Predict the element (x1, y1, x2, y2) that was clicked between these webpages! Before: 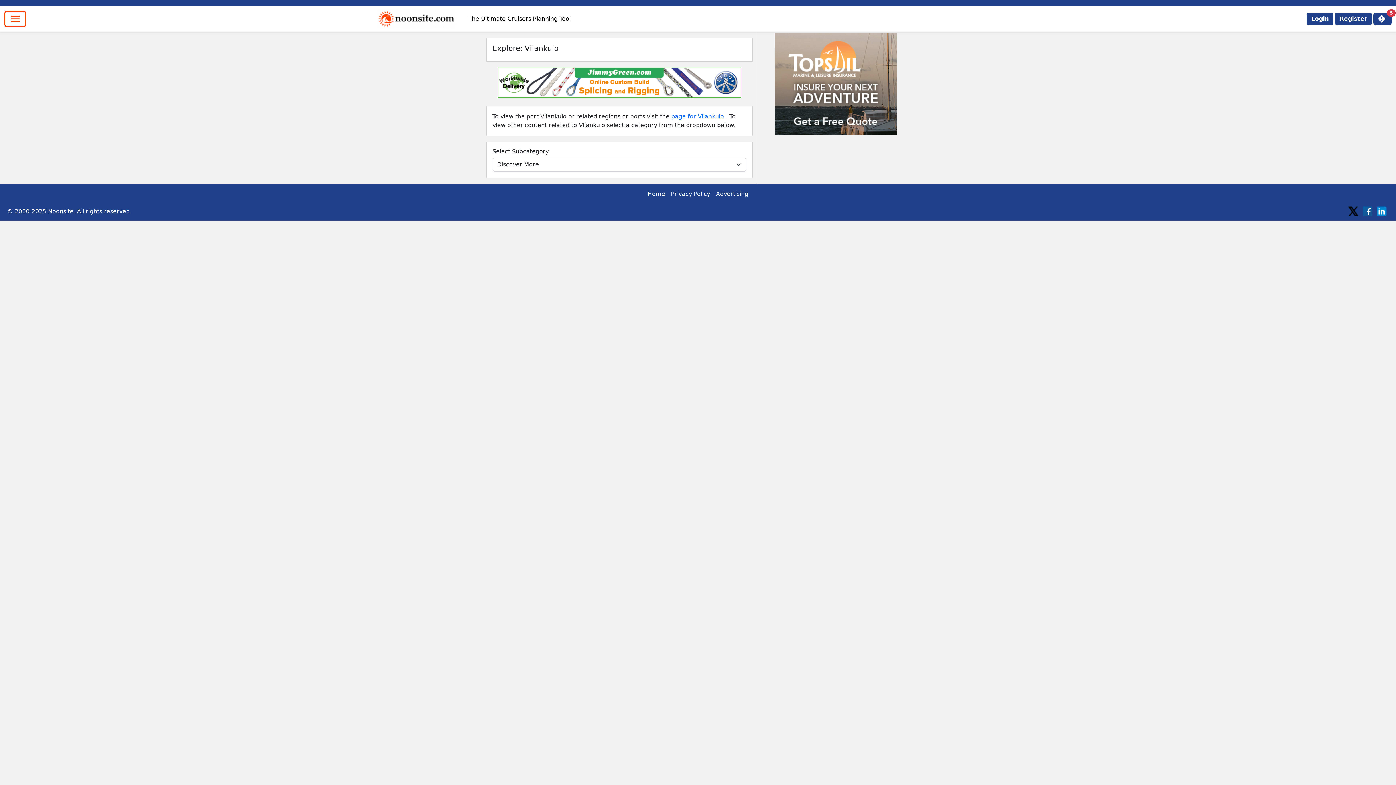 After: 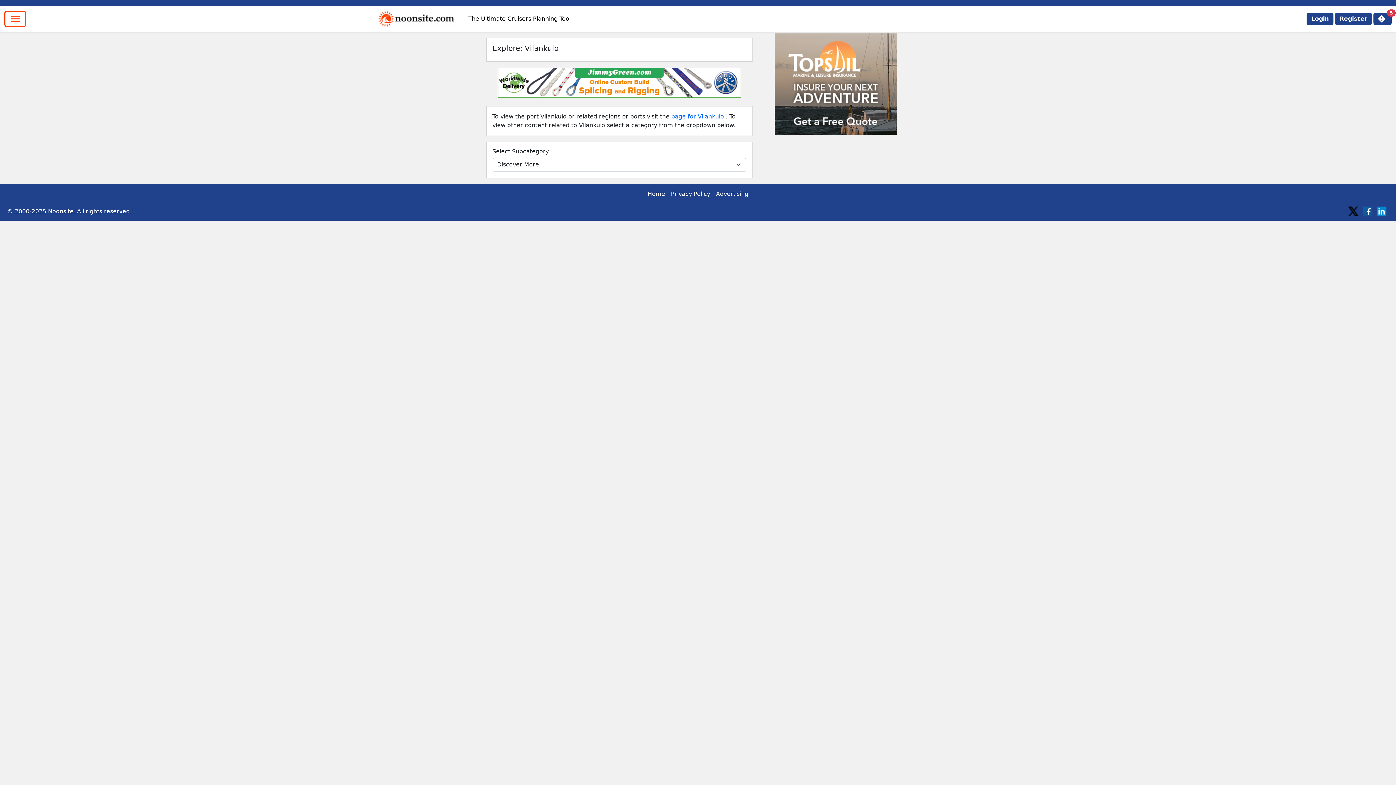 Action: bbox: (497, 78, 741, 85)